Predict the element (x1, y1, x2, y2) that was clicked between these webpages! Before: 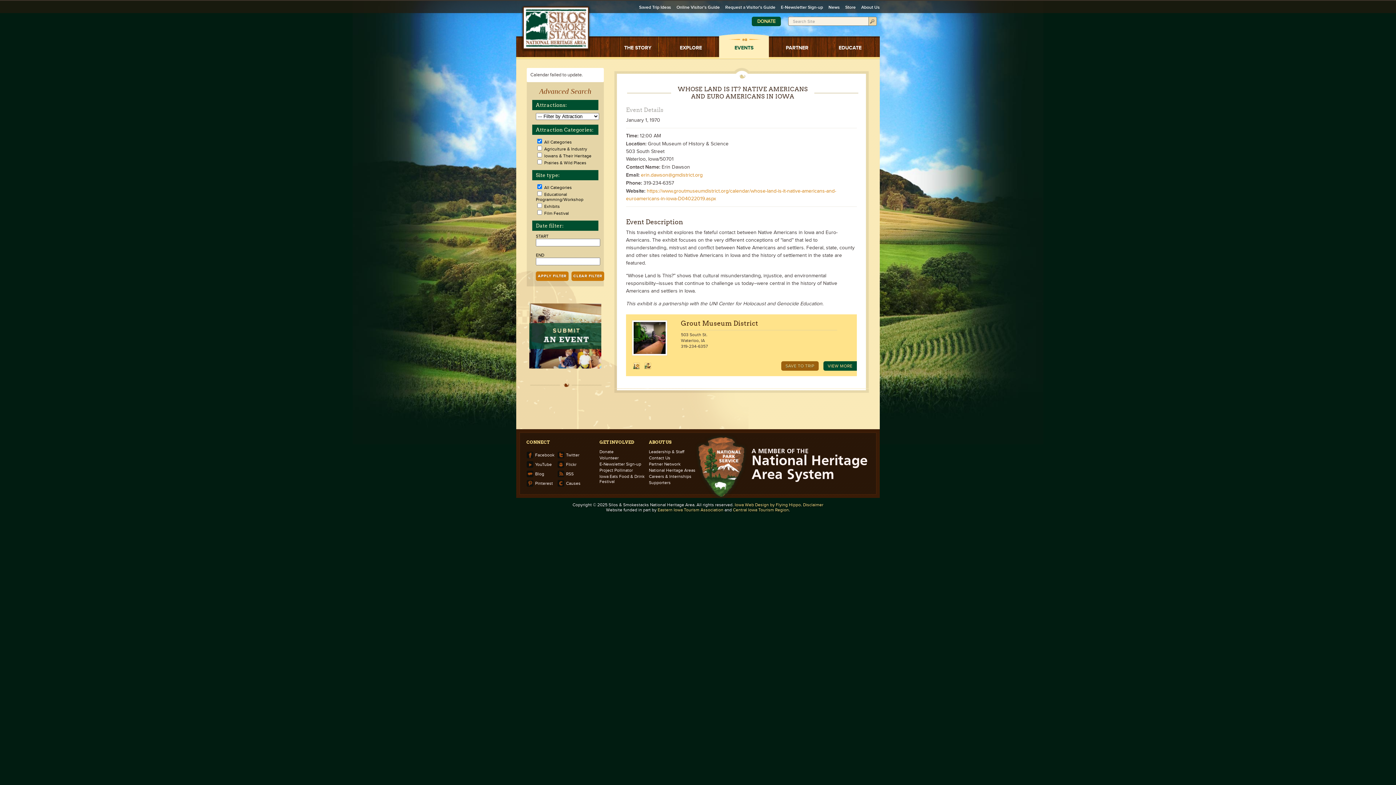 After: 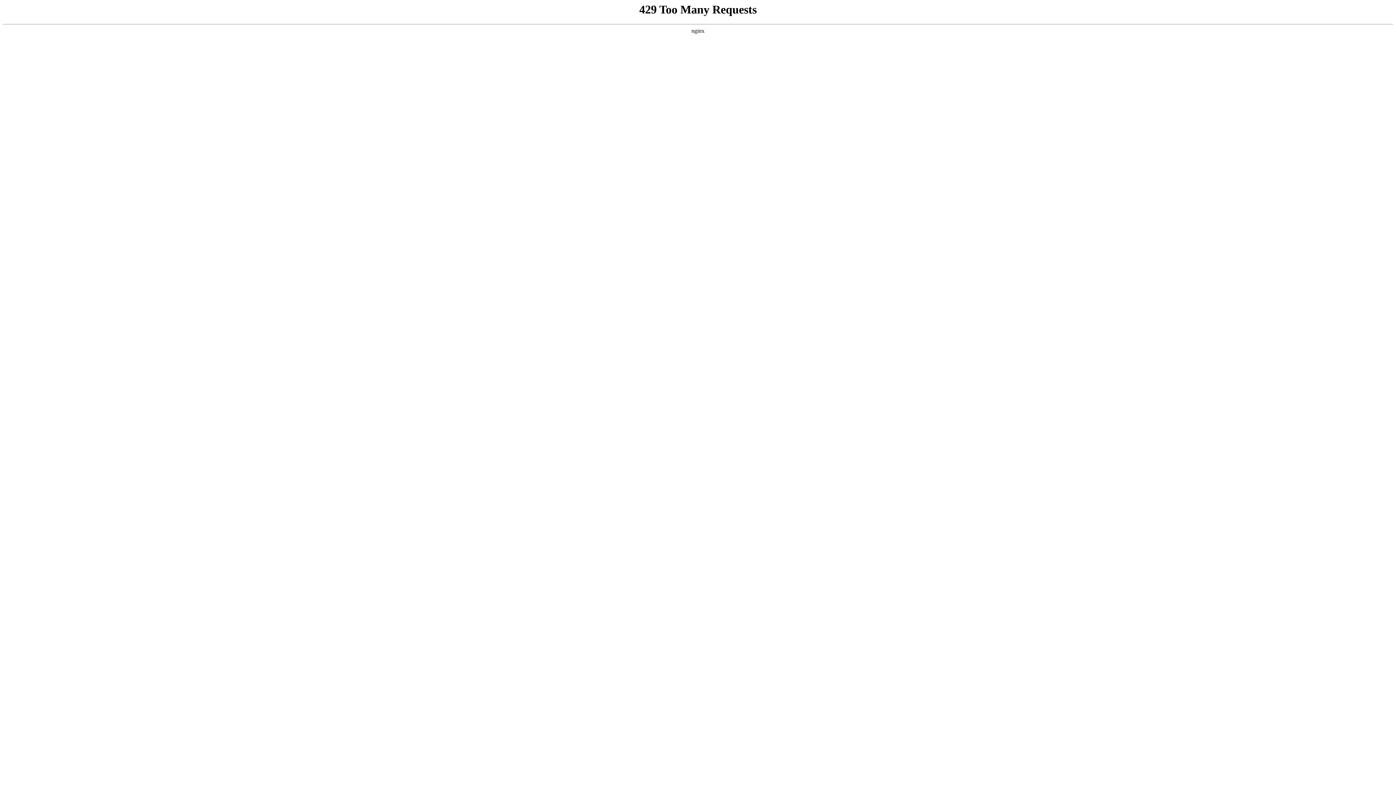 Action: bbox: (772, 33, 822, 58) label: PARTNER